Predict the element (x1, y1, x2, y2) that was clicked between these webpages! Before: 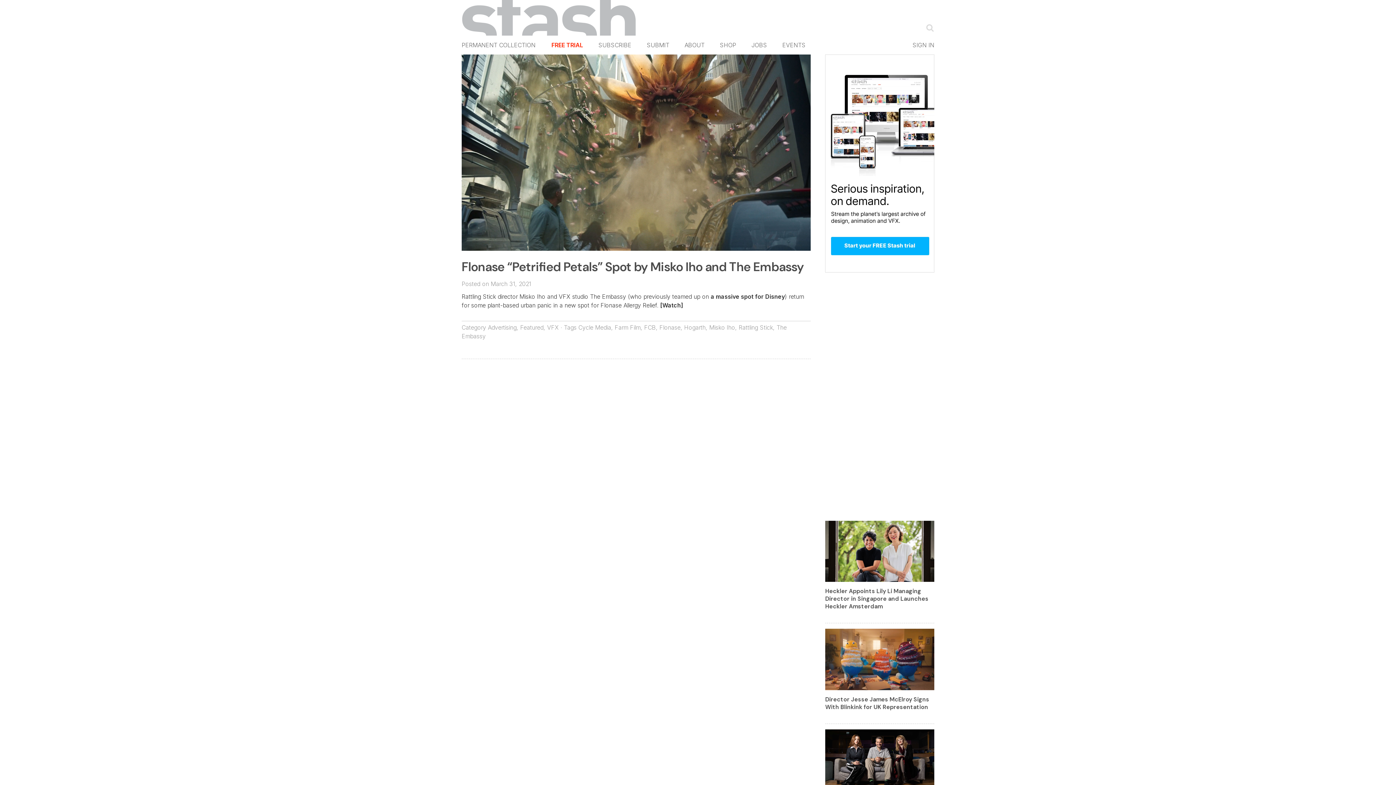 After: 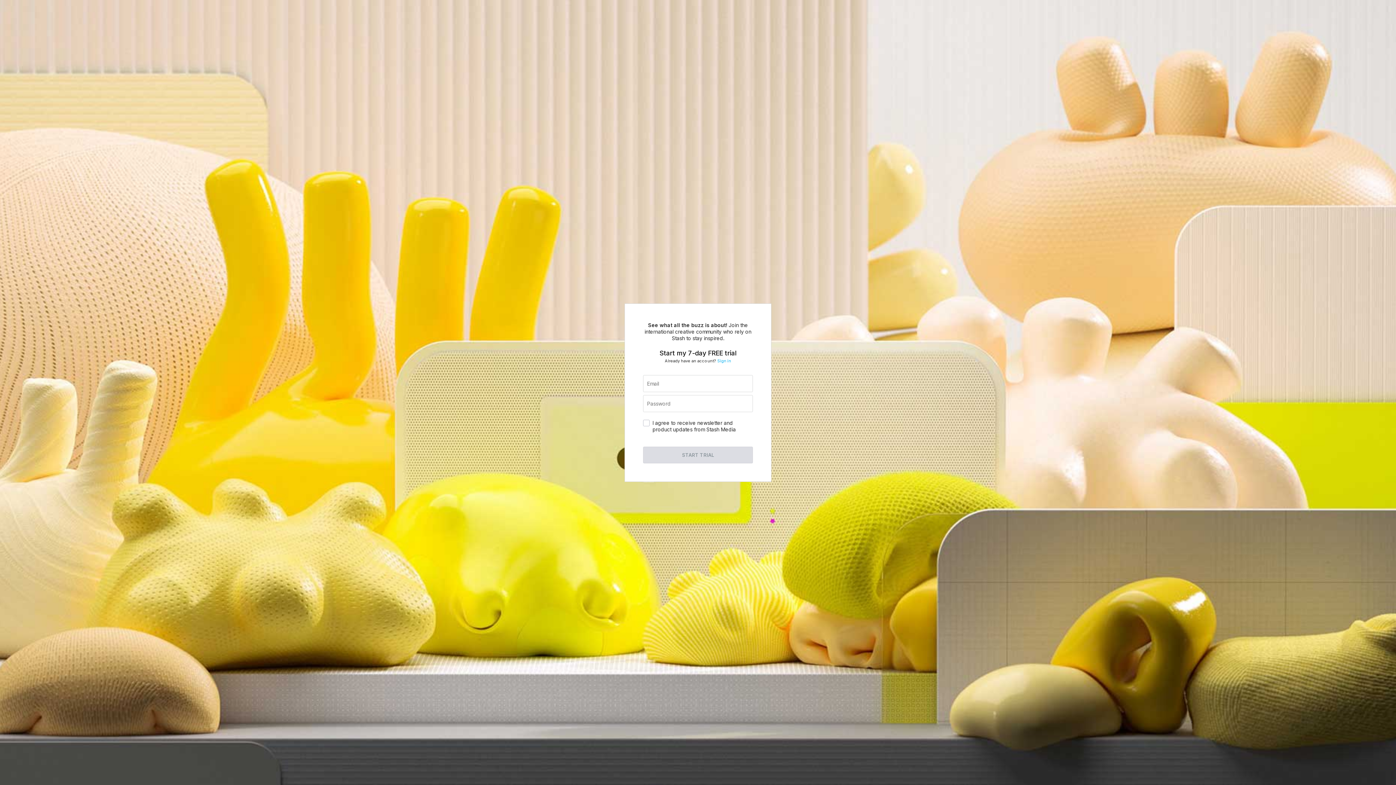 Action: bbox: (544, 40, 590, 48) label: FREE TRIAL